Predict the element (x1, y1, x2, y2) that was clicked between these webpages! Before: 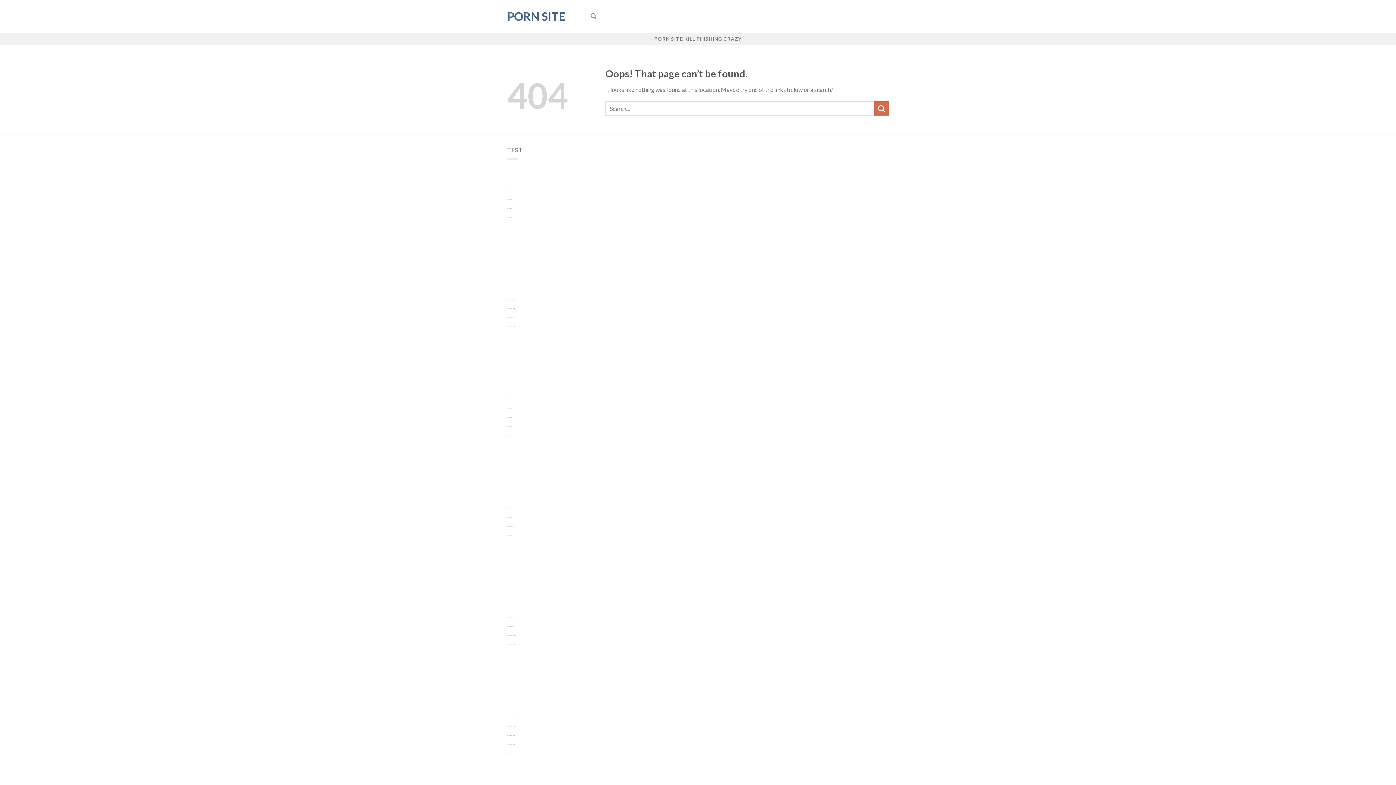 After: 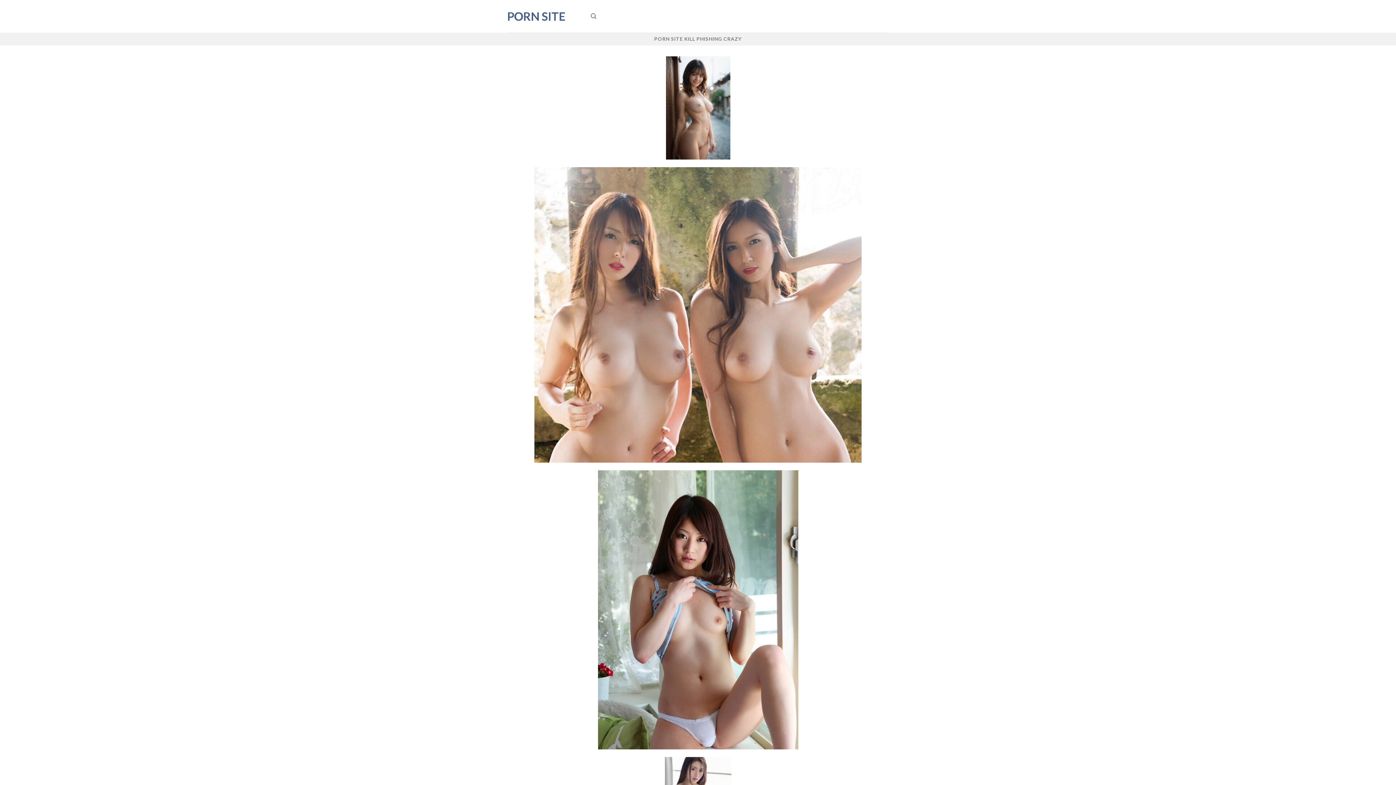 Action: label: https://hondensex.org/ porn site bbox: (507, 535, 513, 535)